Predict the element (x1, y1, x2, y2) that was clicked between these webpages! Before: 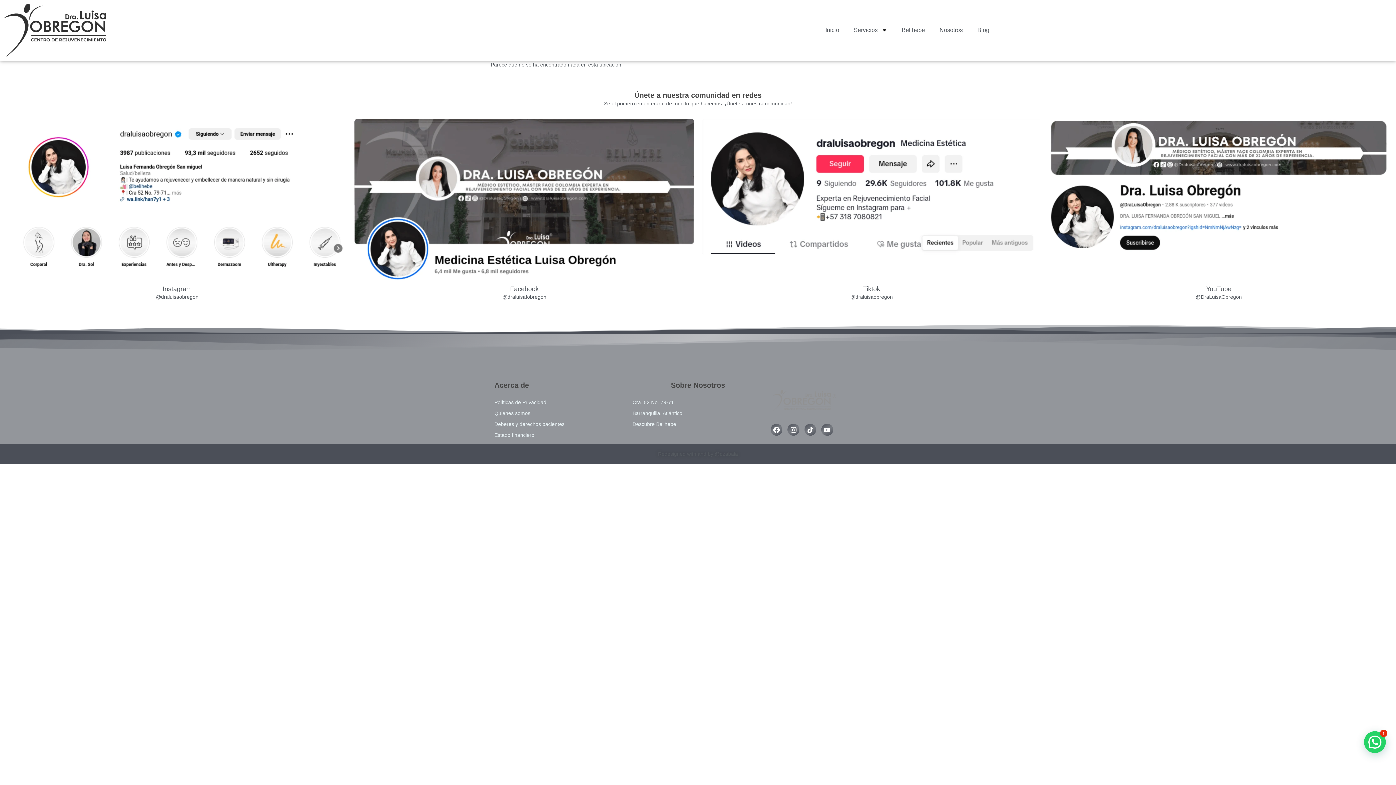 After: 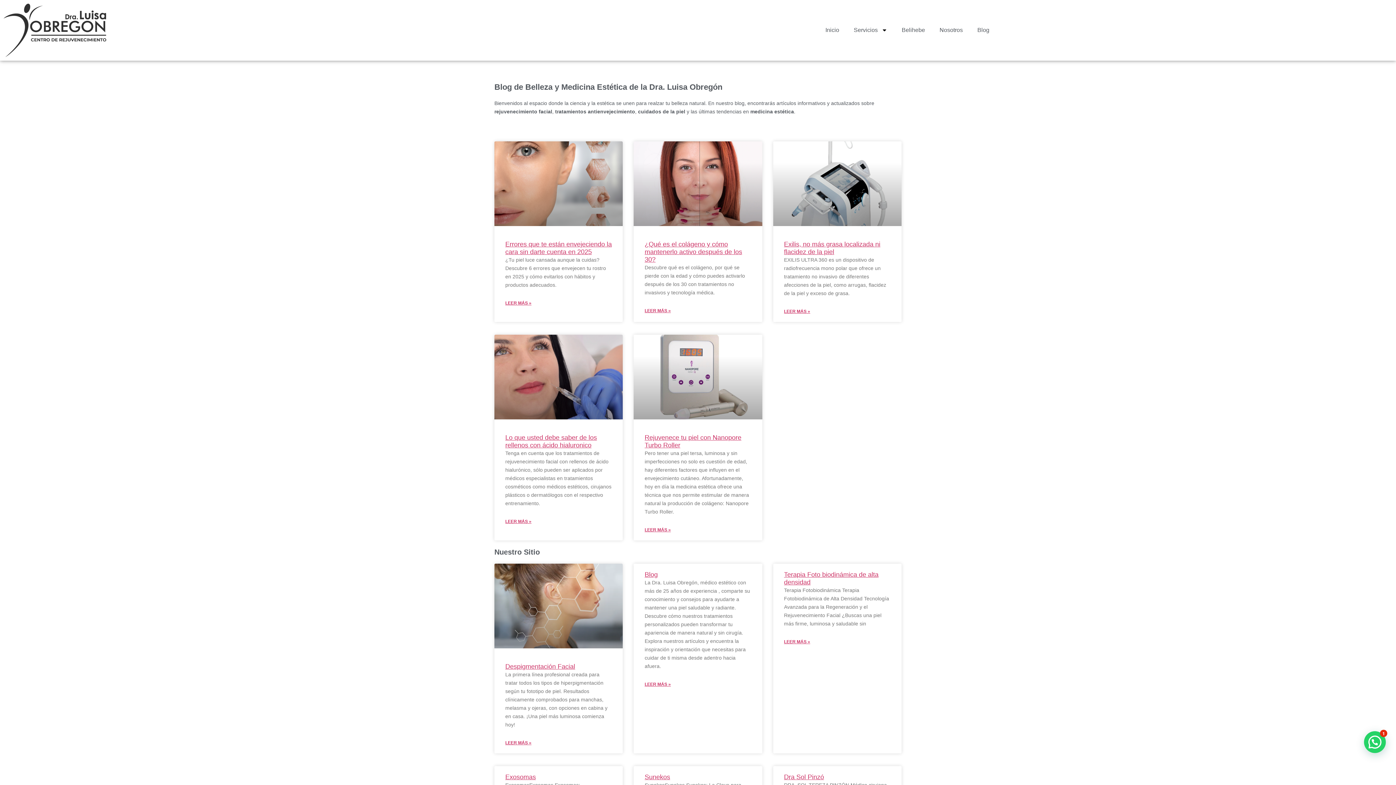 Action: label: Blog bbox: (970, 21, 996, 38)